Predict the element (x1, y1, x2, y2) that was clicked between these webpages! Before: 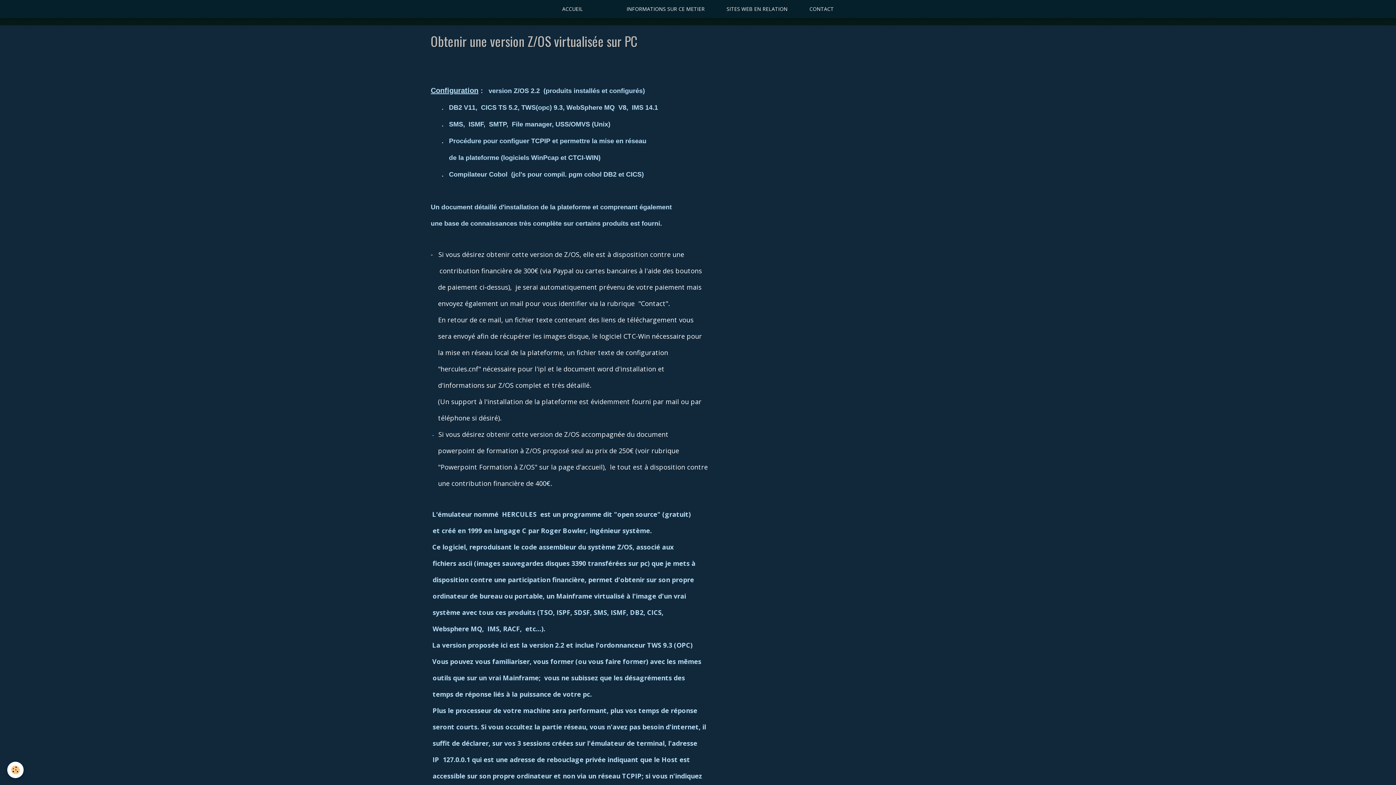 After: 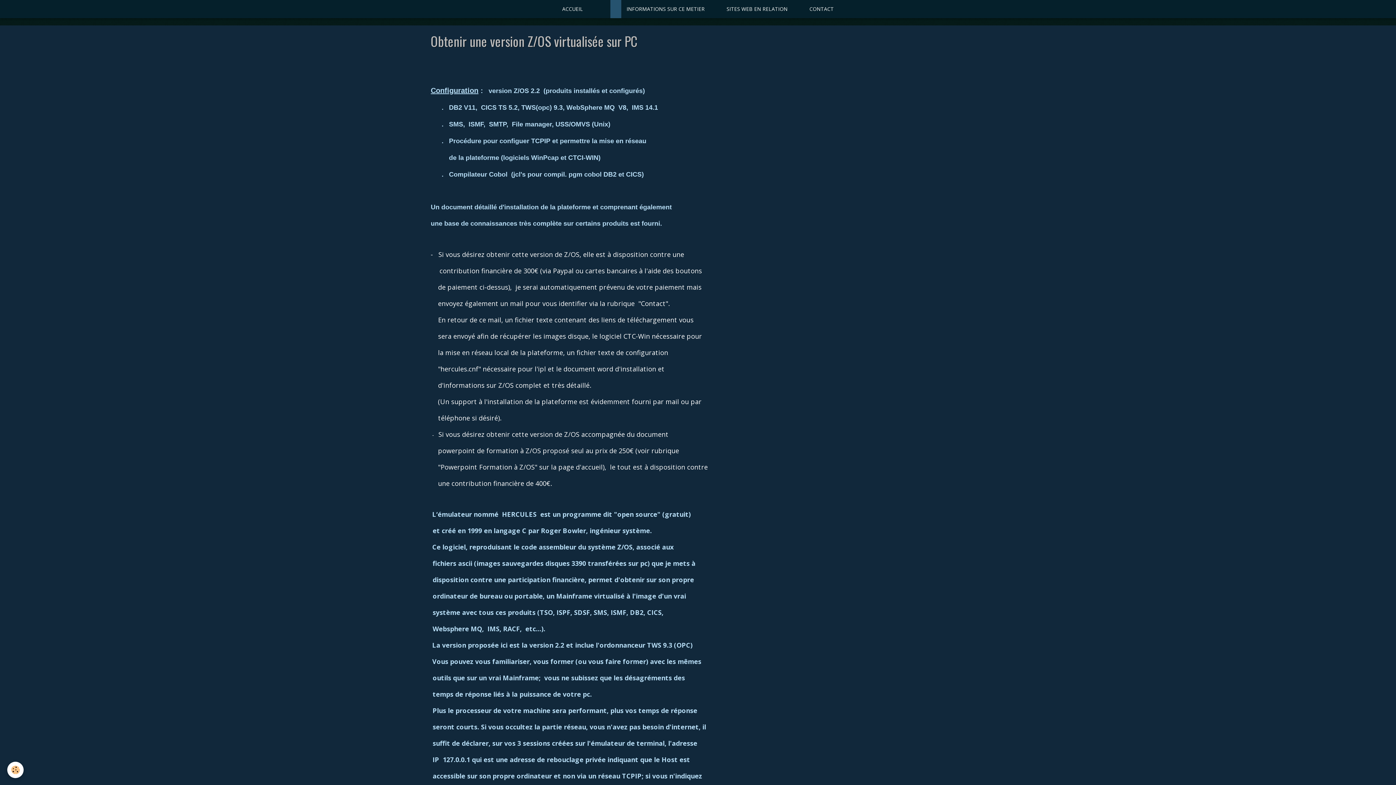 Action: bbox: (610, 0, 621, 10)